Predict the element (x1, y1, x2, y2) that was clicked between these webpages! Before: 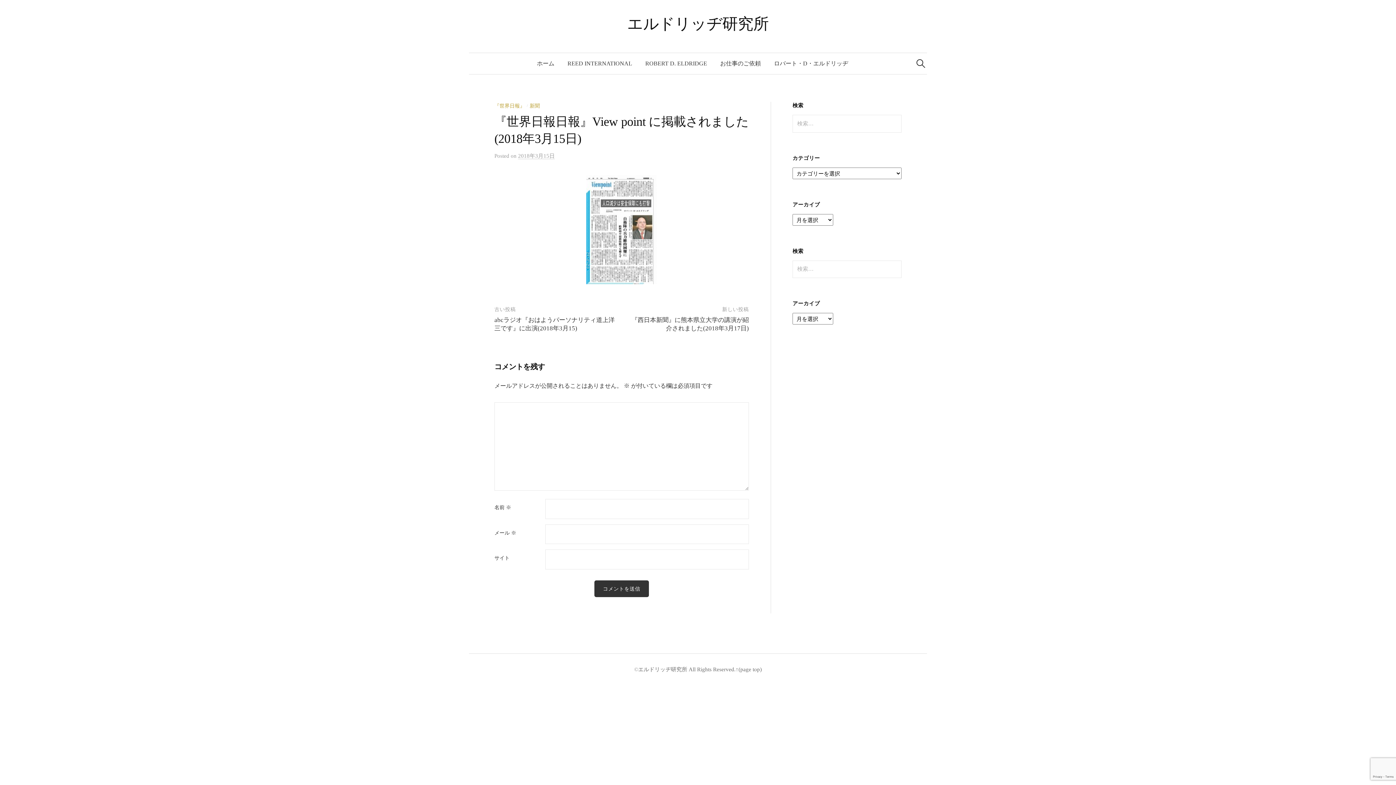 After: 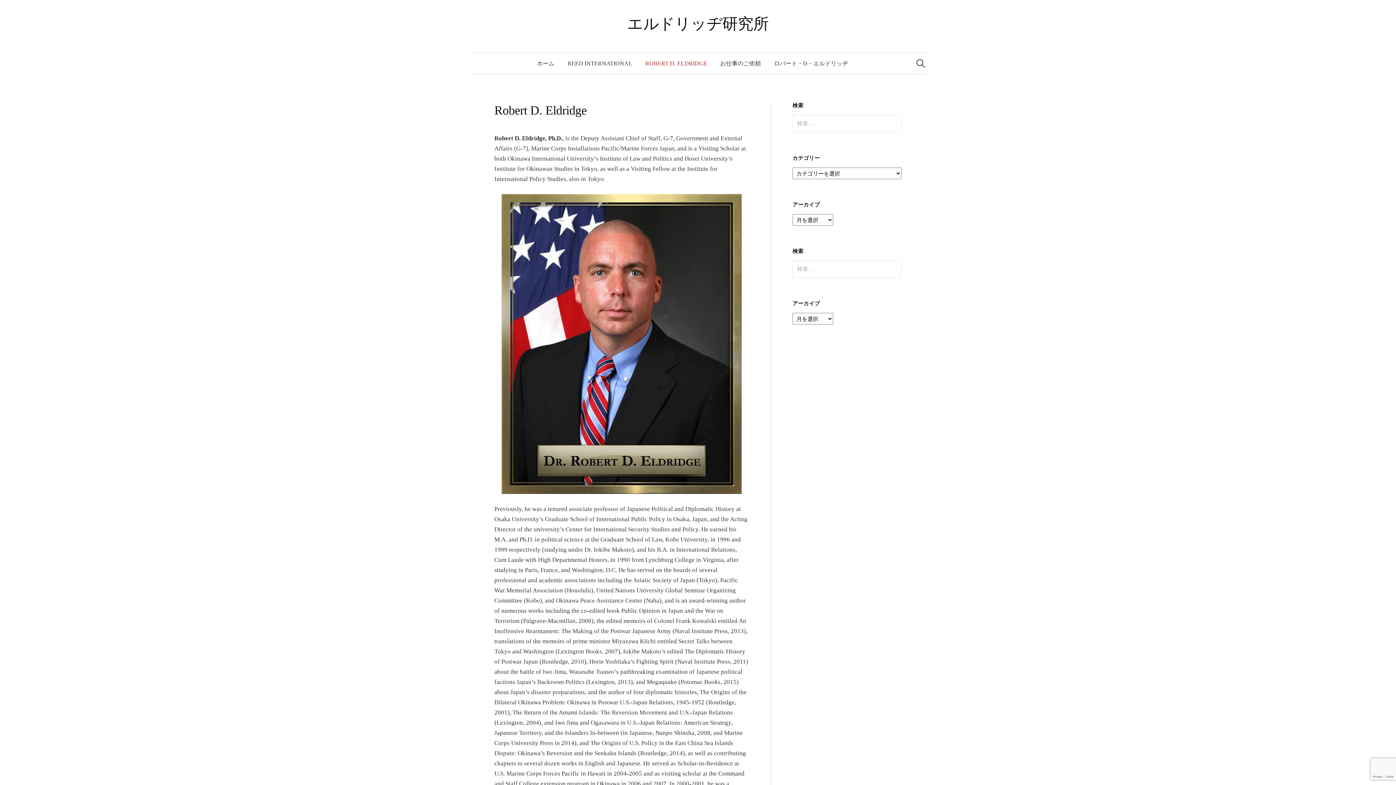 Action: bbox: (638, 53, 713, 74) label: ROBERT D. ELDRIDGE